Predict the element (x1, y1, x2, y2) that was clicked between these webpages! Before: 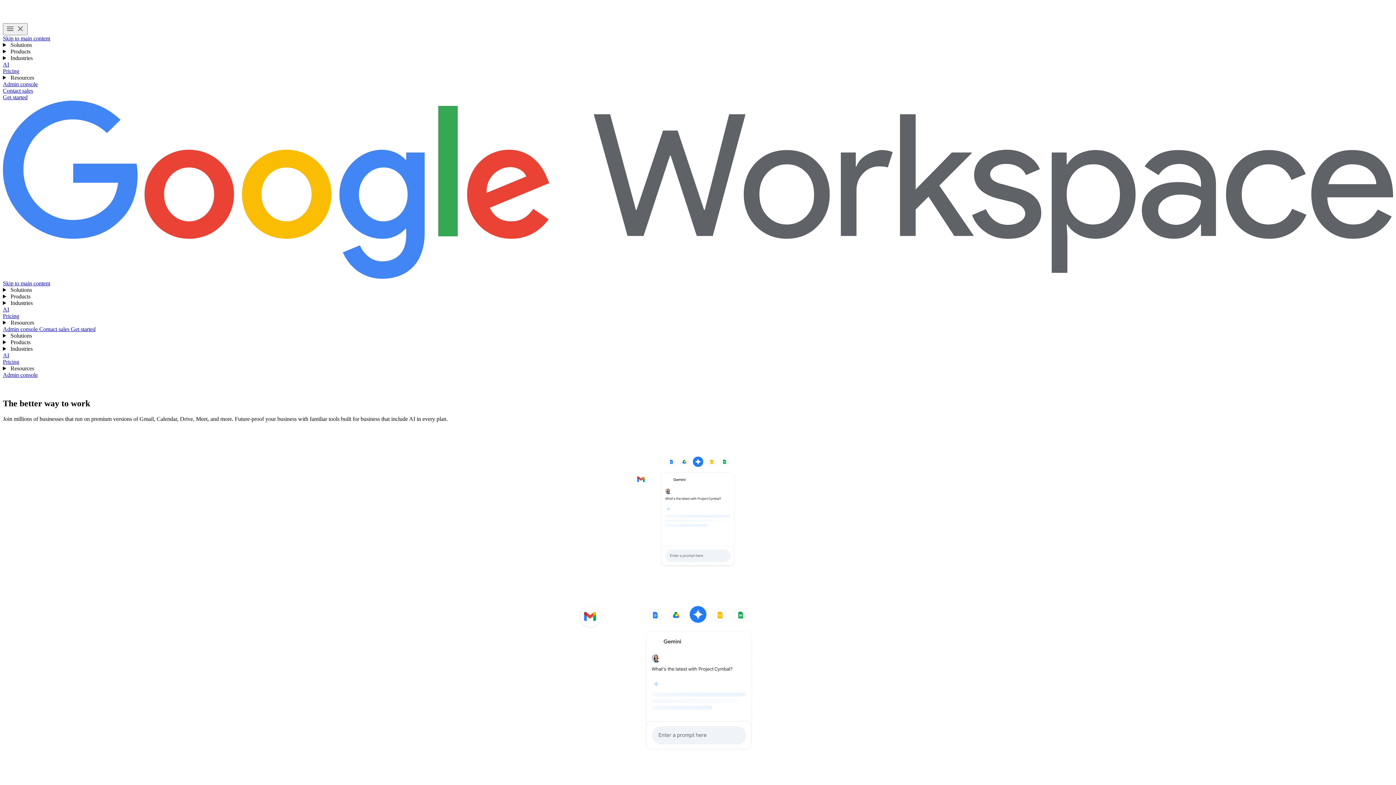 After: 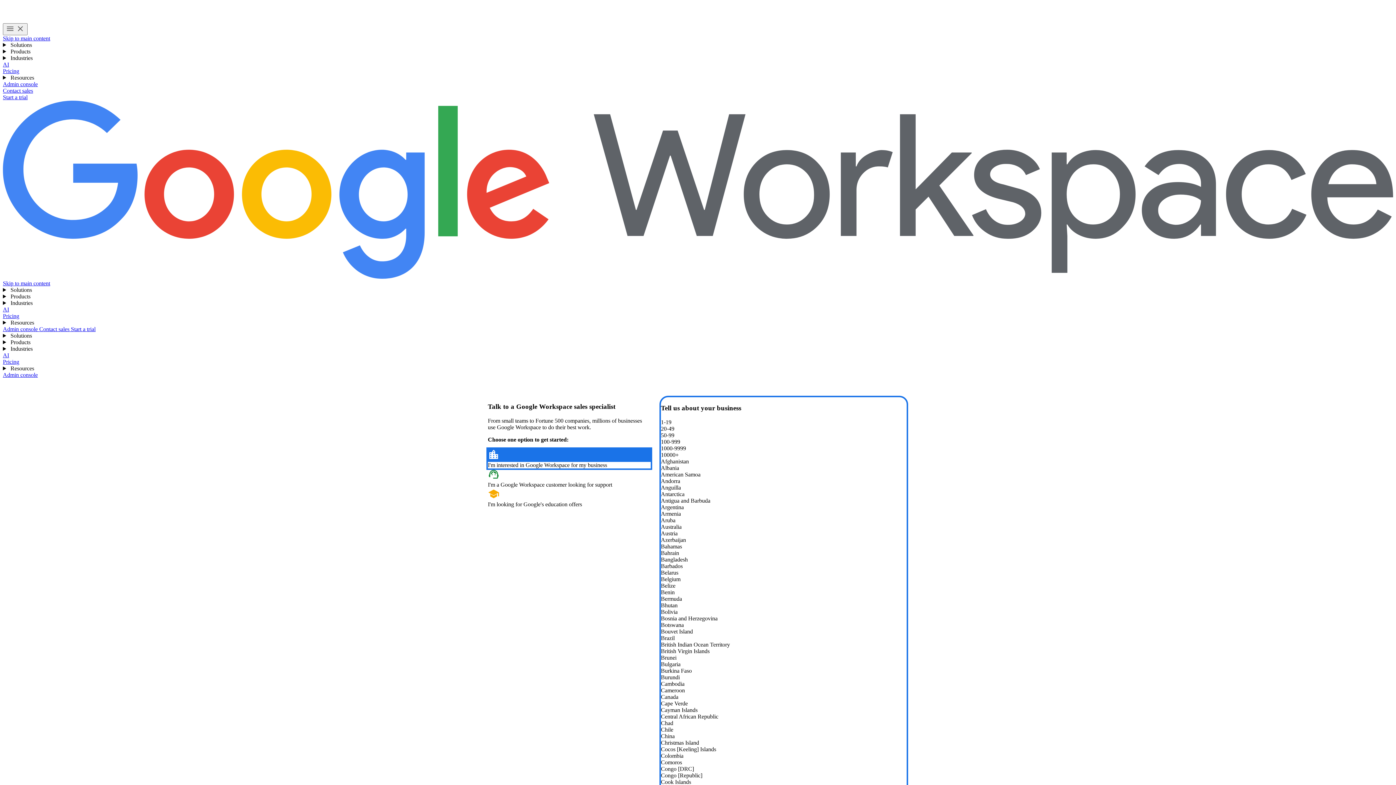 Action: label: Contact the sales team at Google Workspace bbox: (2, 87, 33, 93)